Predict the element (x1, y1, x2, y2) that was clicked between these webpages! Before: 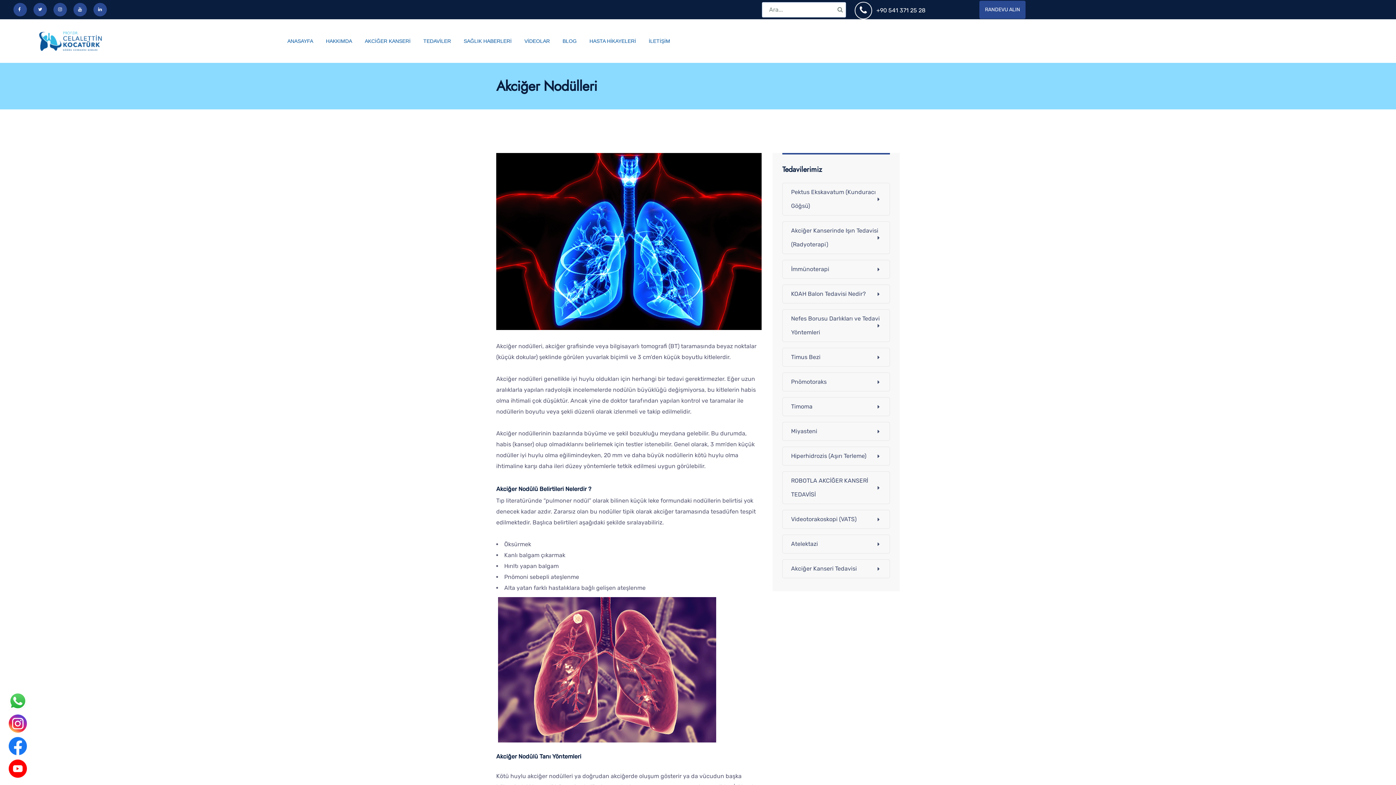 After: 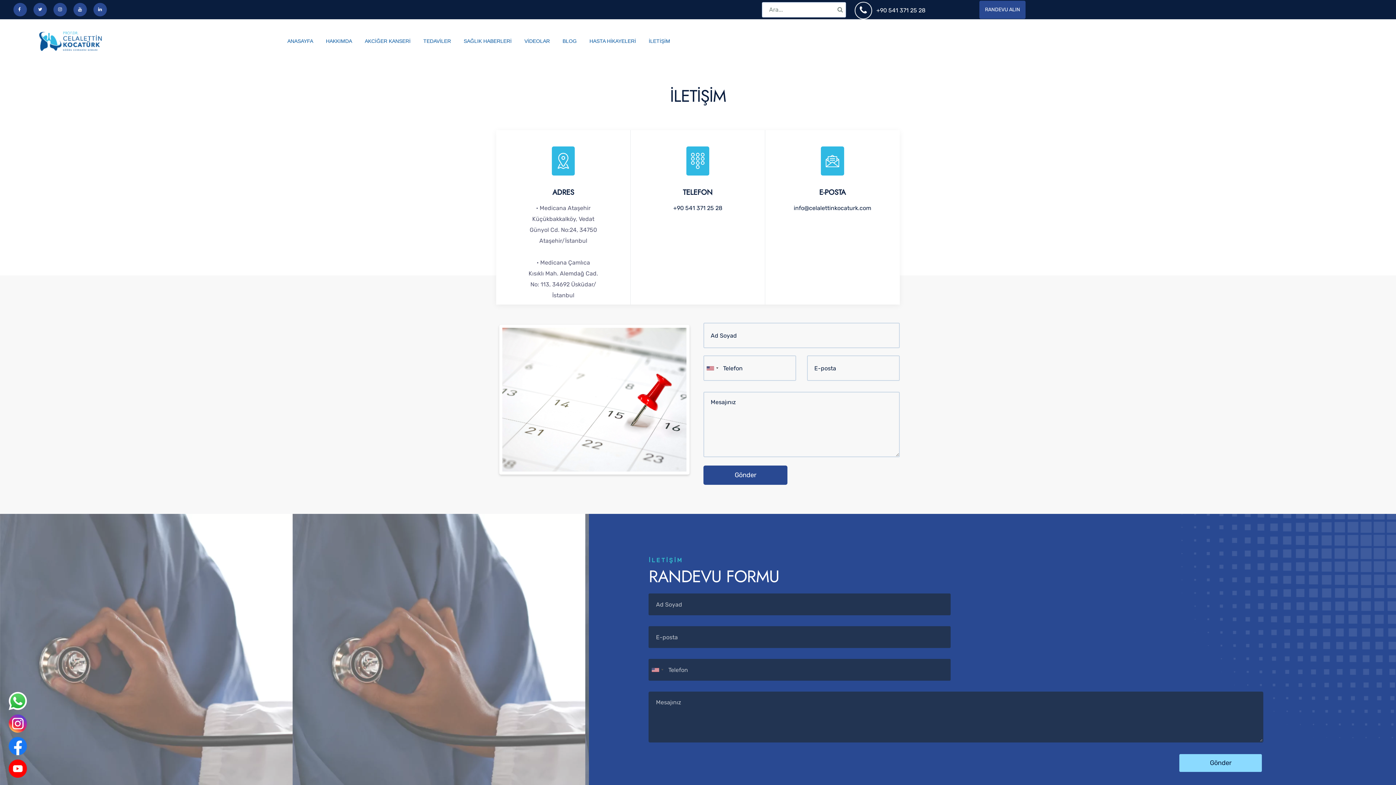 Action: bbox: (648, 19, 670, 62) label: İLETİŞİM